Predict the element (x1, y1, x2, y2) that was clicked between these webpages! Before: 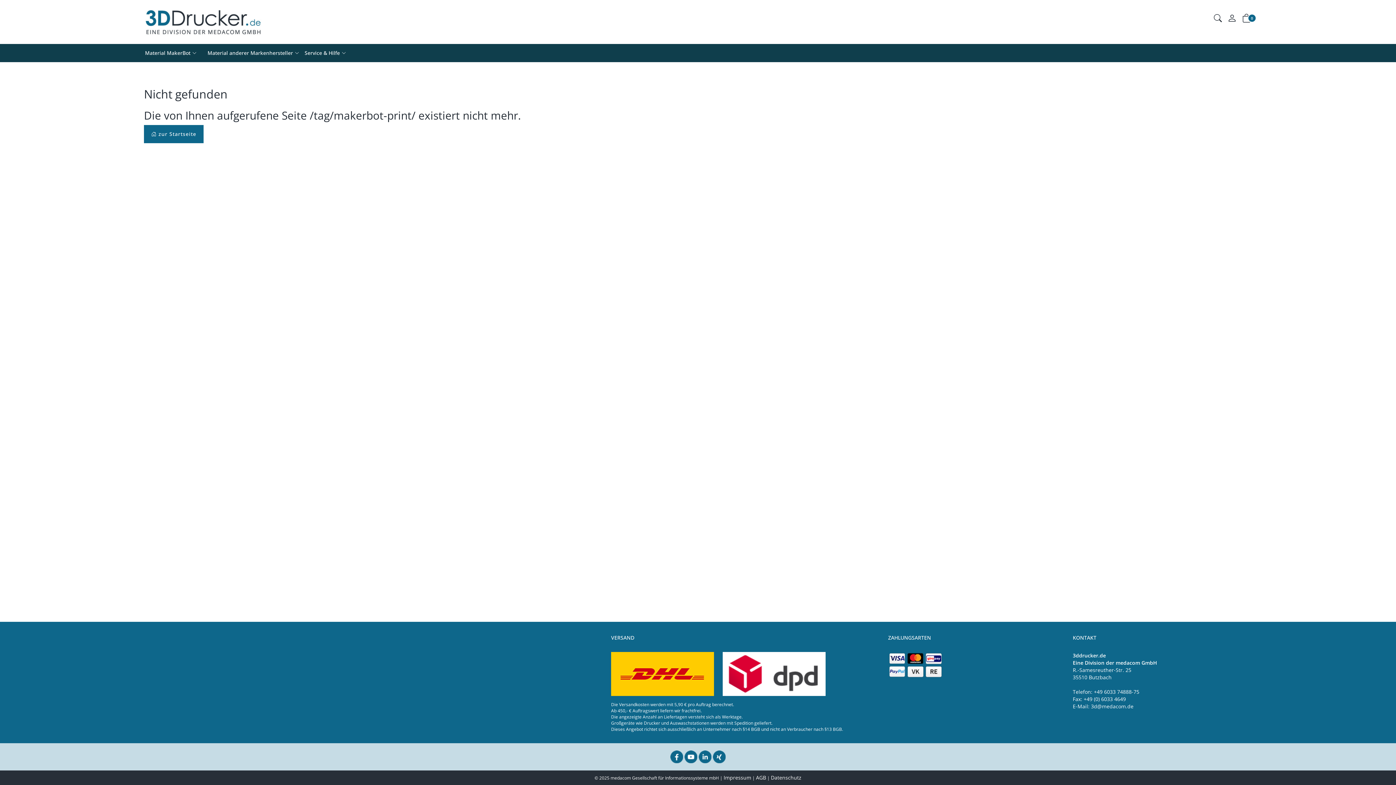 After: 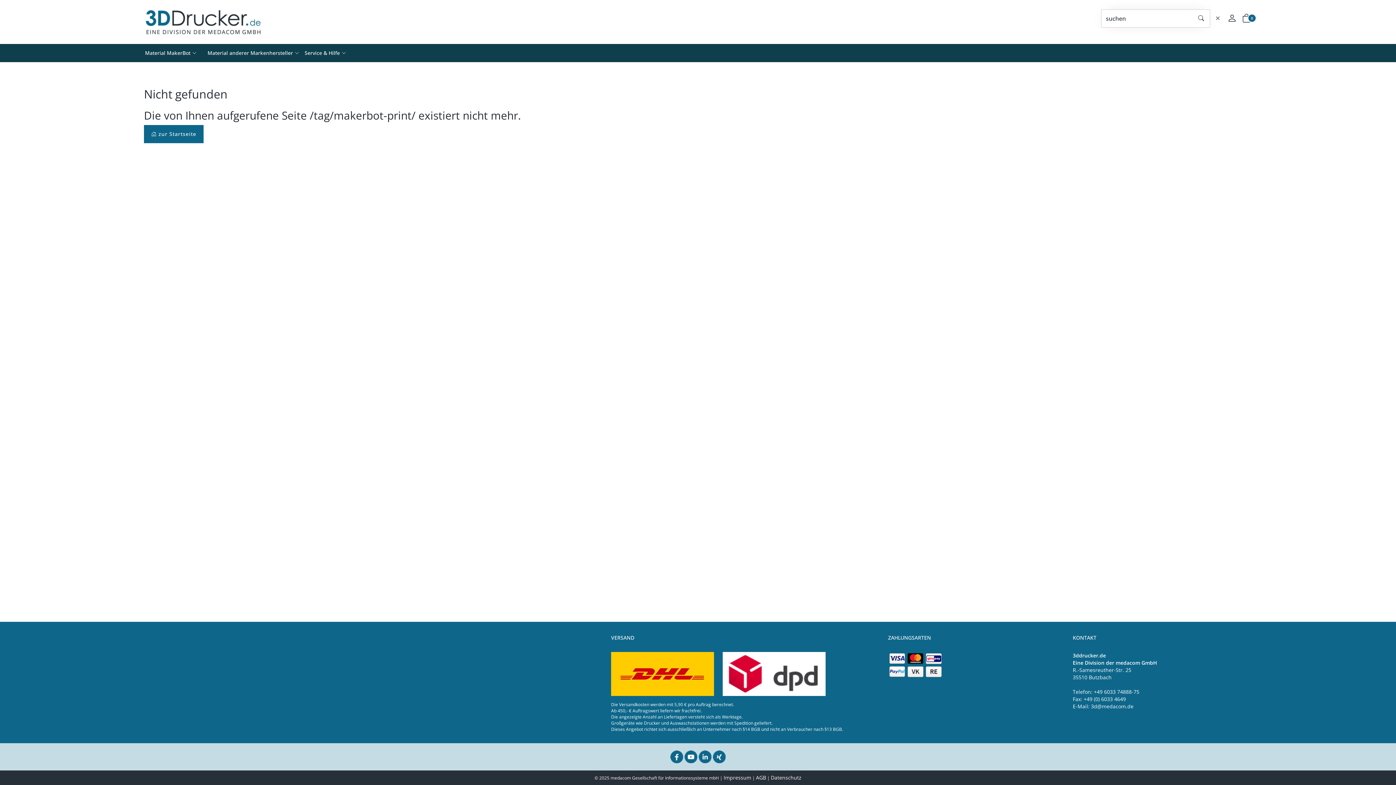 Action: bbox: (1214, 15, 1222, 22)